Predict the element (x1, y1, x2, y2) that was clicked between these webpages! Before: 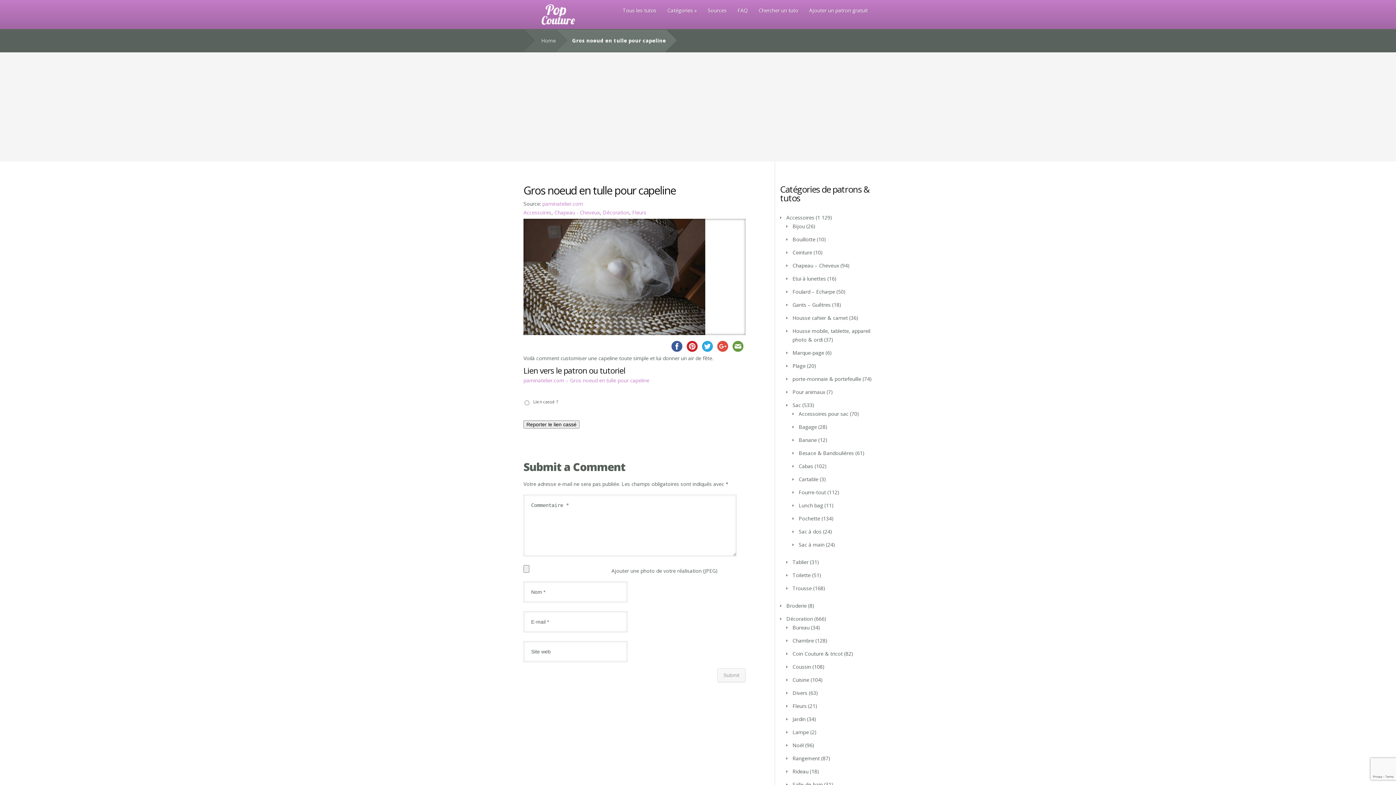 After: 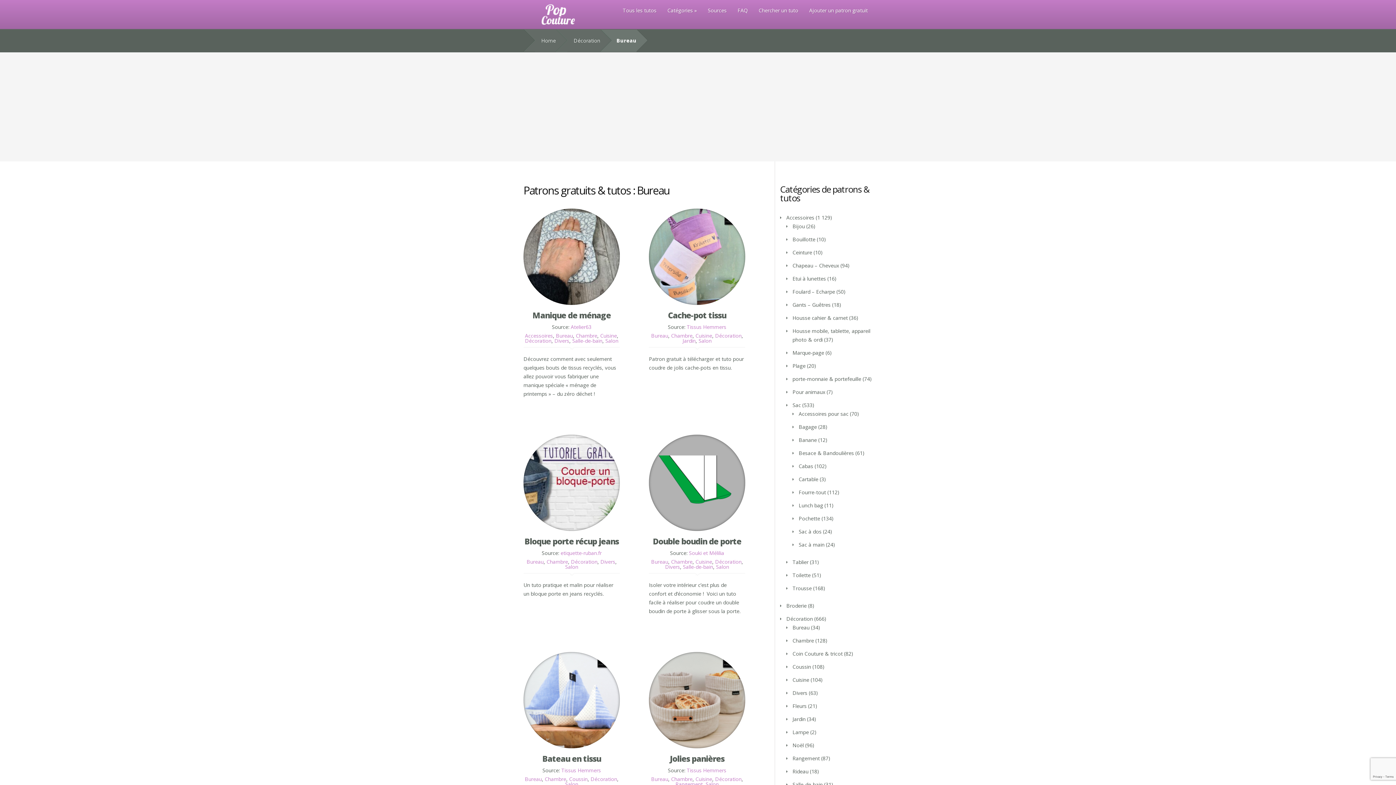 Action: bbox: (792, 624, 809, 631) label: Bureau